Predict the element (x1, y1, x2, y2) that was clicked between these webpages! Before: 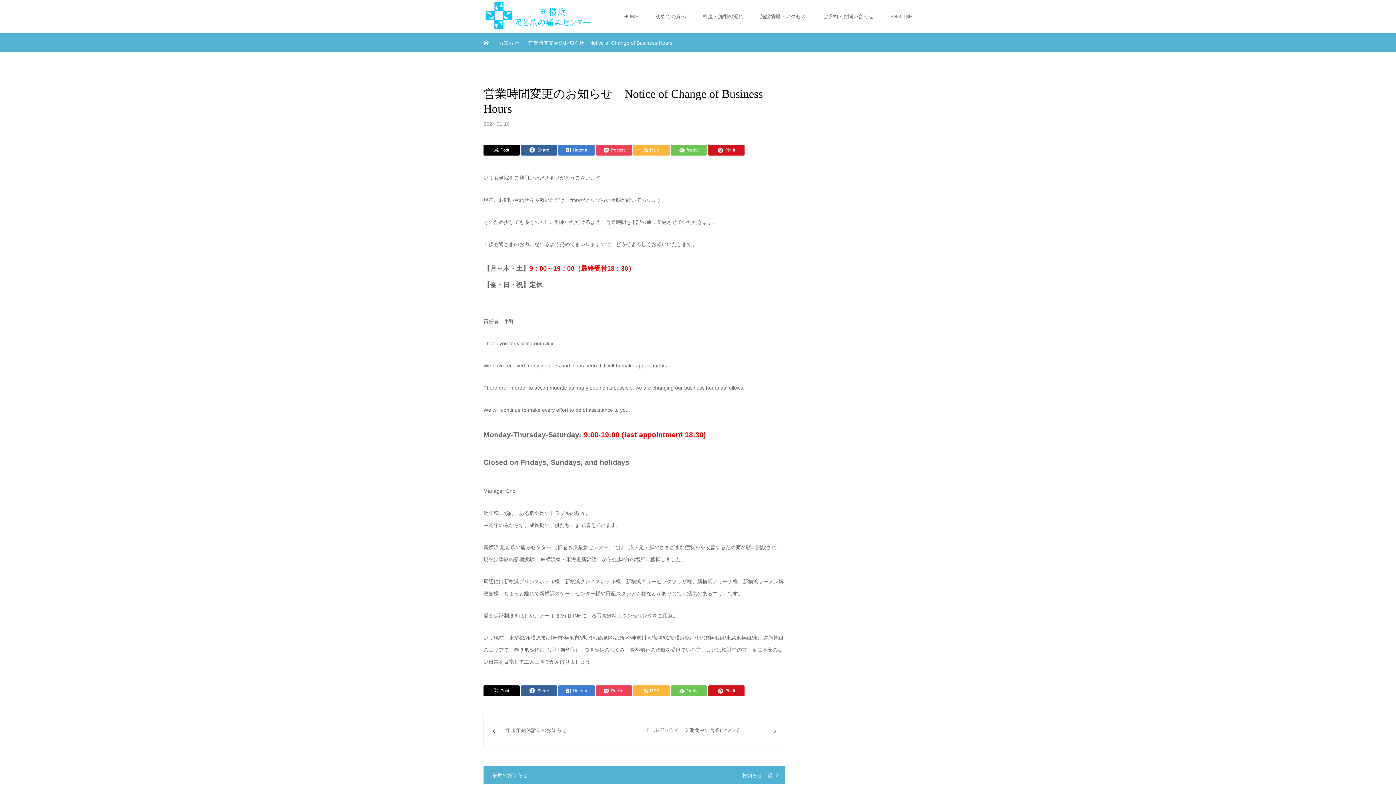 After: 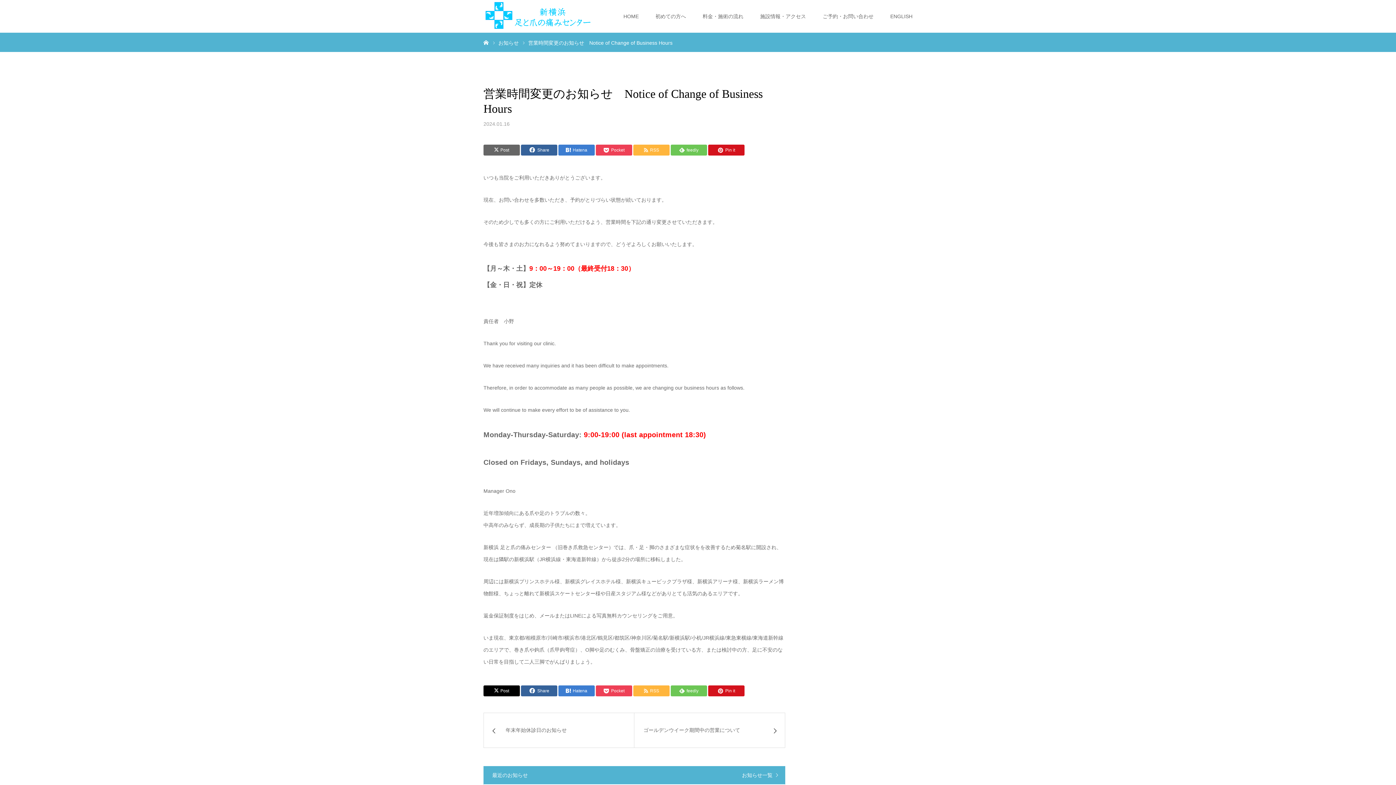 Action: bbox: (483, 144, 520, 155) label: Post